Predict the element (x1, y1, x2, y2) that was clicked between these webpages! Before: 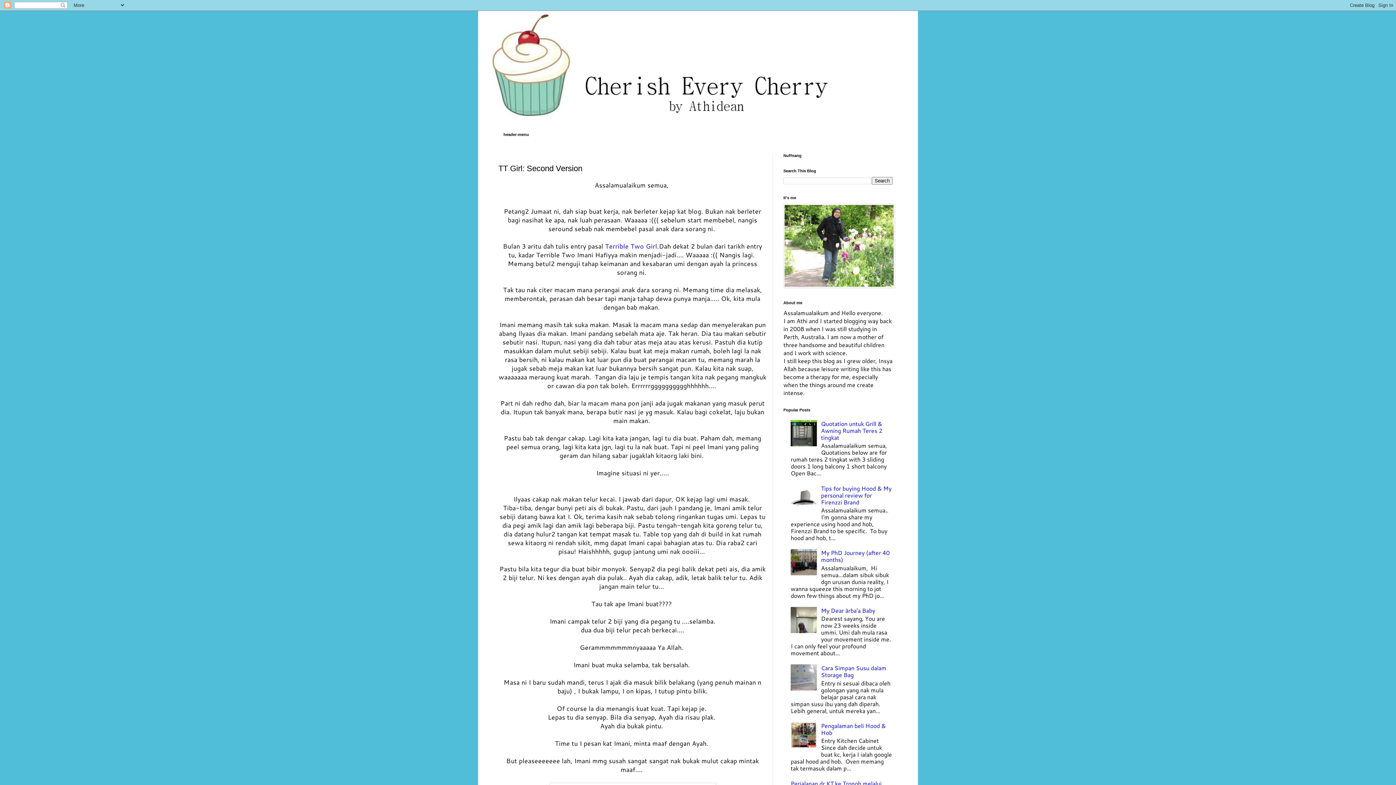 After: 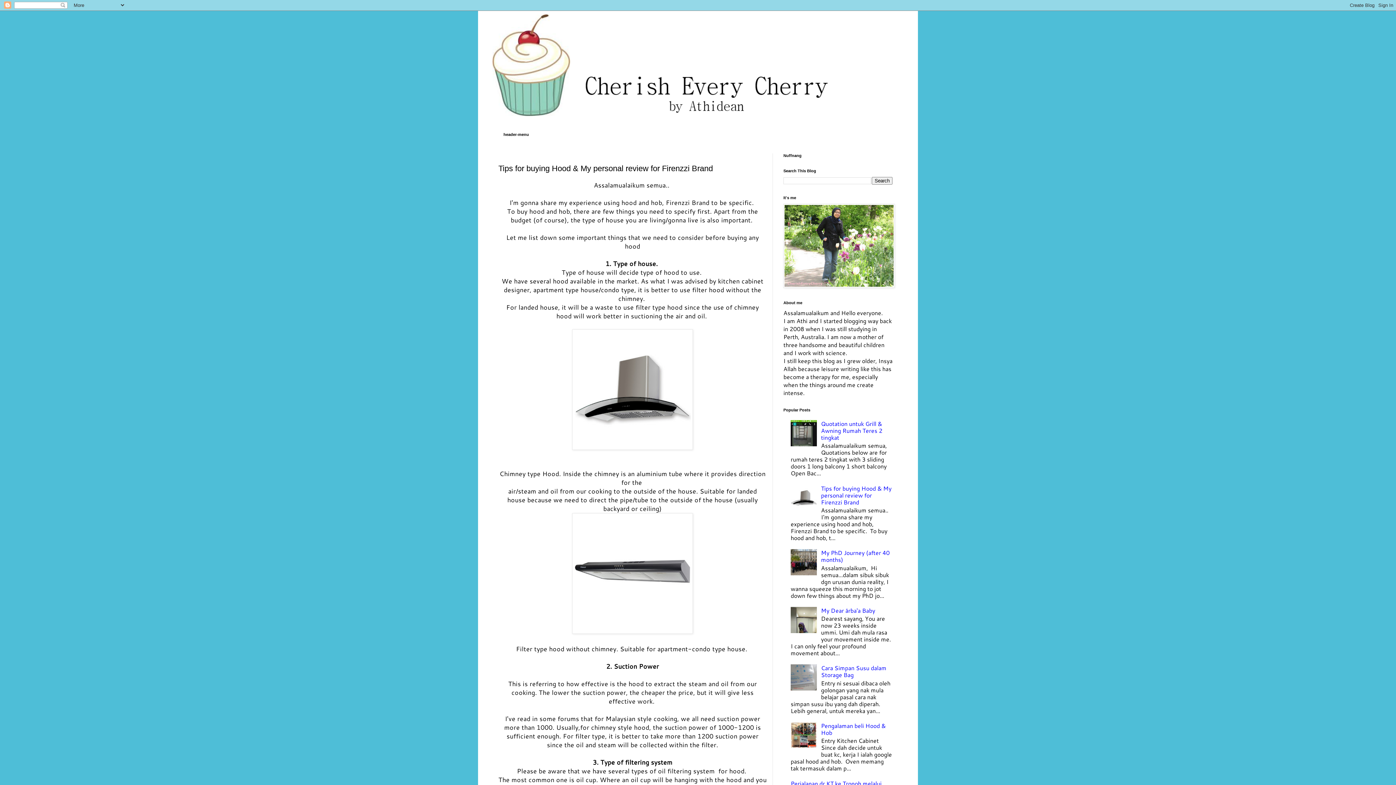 Action: label: Tips for buying Hood & My personal review for Firenzzi Brand bbox: (821, 484, 891, 506)